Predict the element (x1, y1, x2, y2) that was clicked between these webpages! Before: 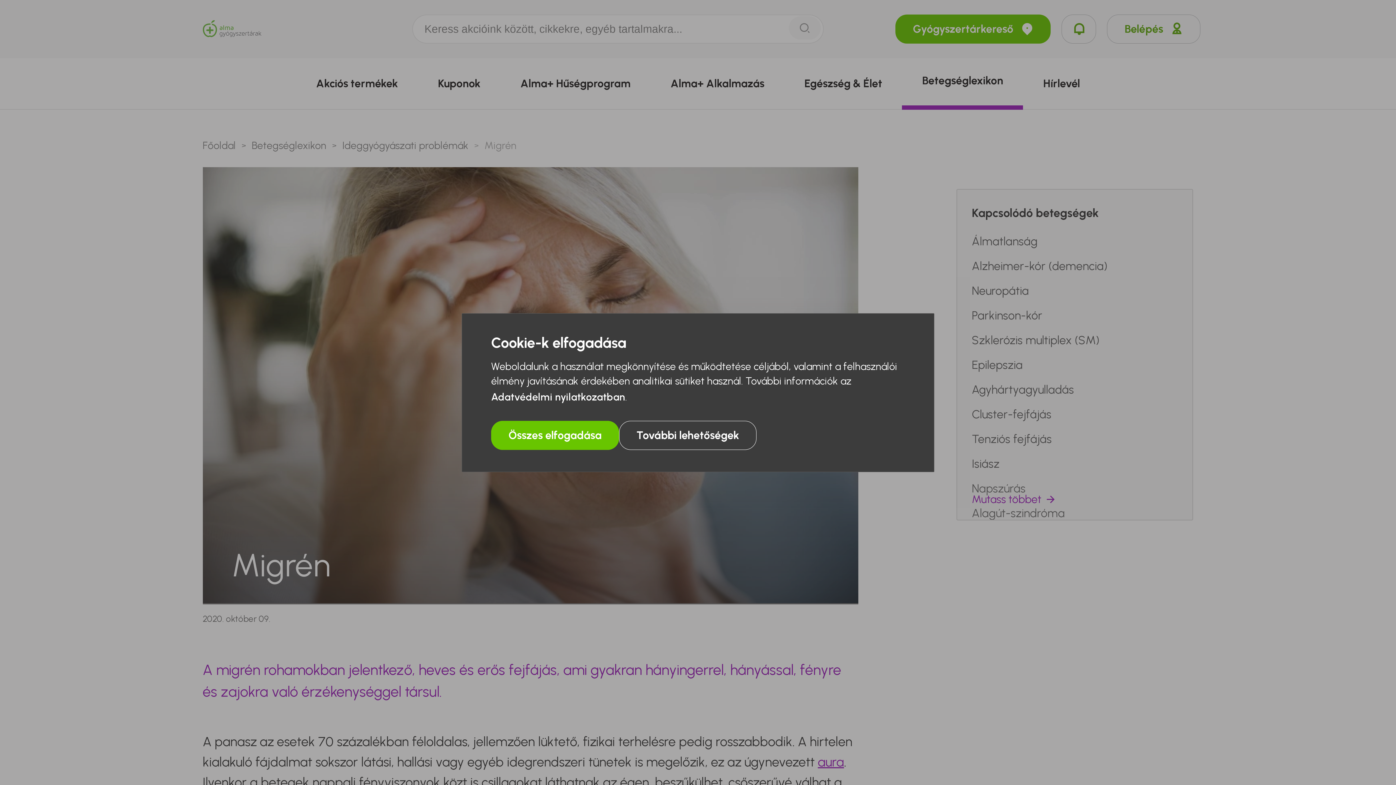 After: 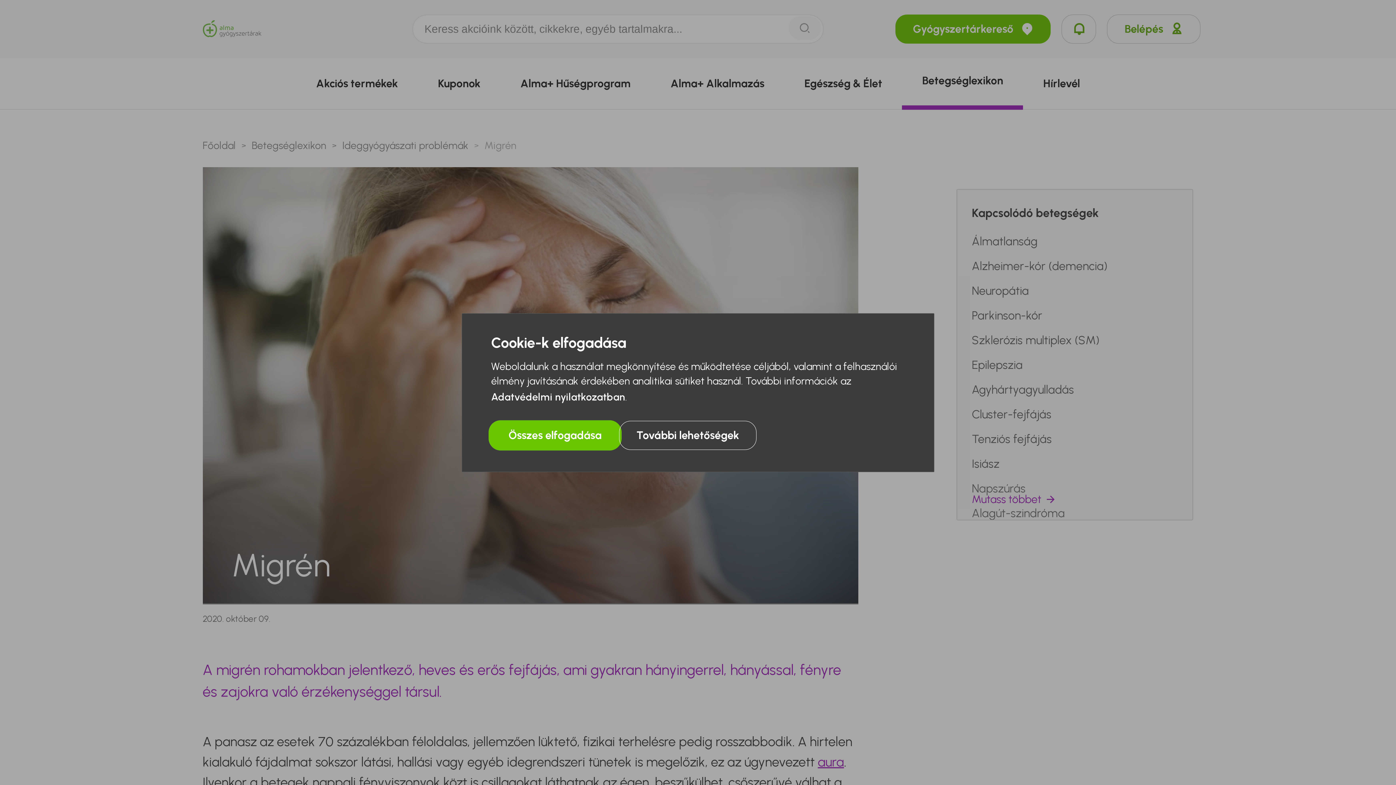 Action: bbox: (491, 420, 619, 450) label: Összes elfogadása